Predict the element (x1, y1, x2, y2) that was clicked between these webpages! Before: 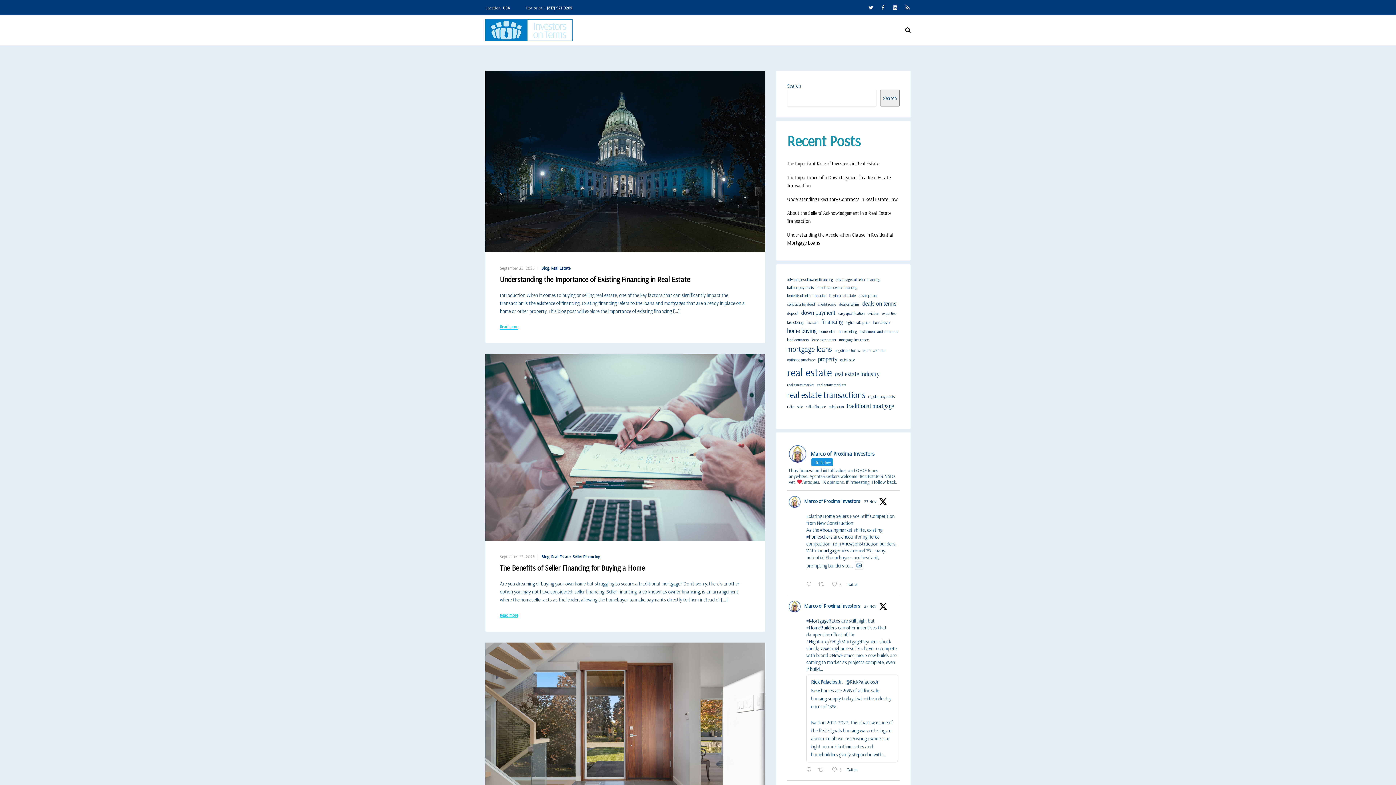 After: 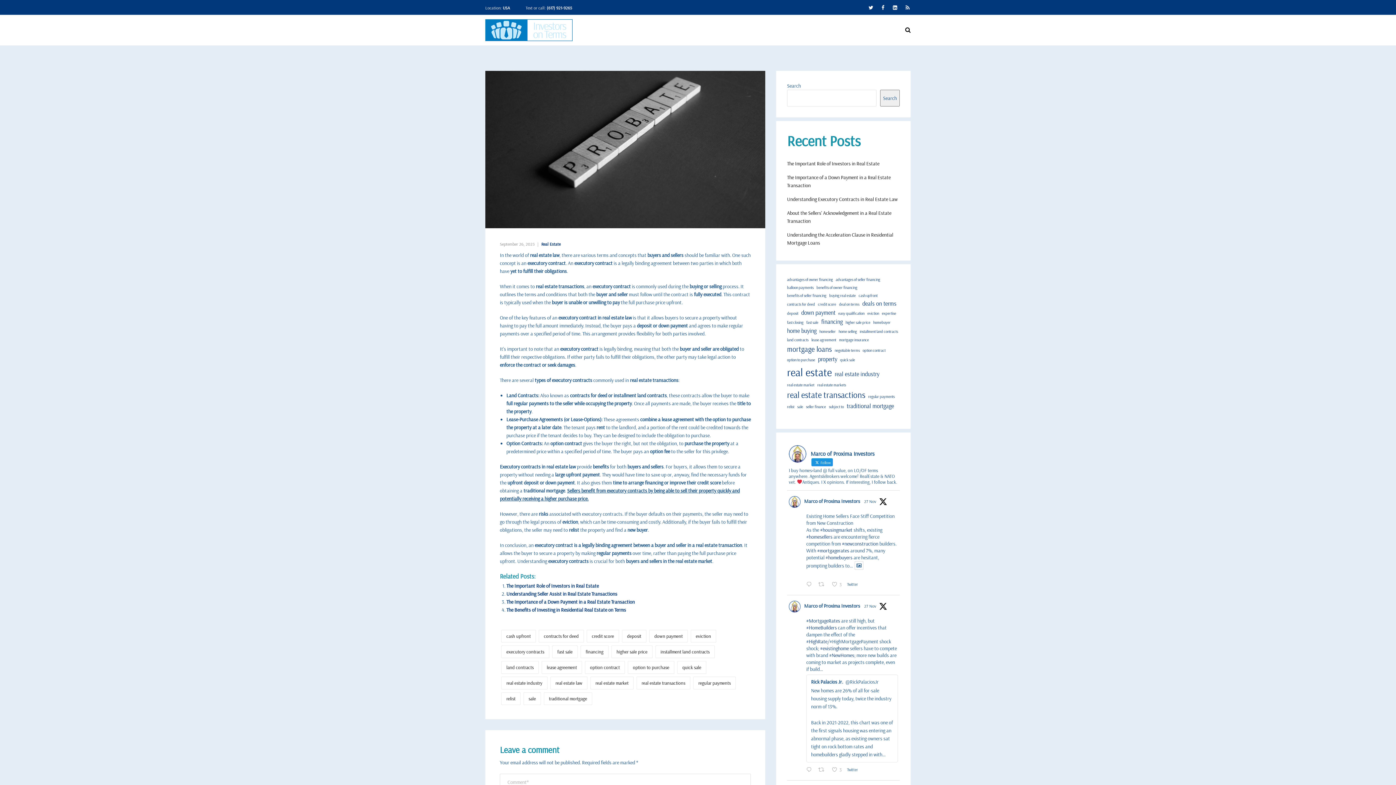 Action: bbox: (787, 196, 897, 202) label: Understanding Executory Contracts in Real Estate Law